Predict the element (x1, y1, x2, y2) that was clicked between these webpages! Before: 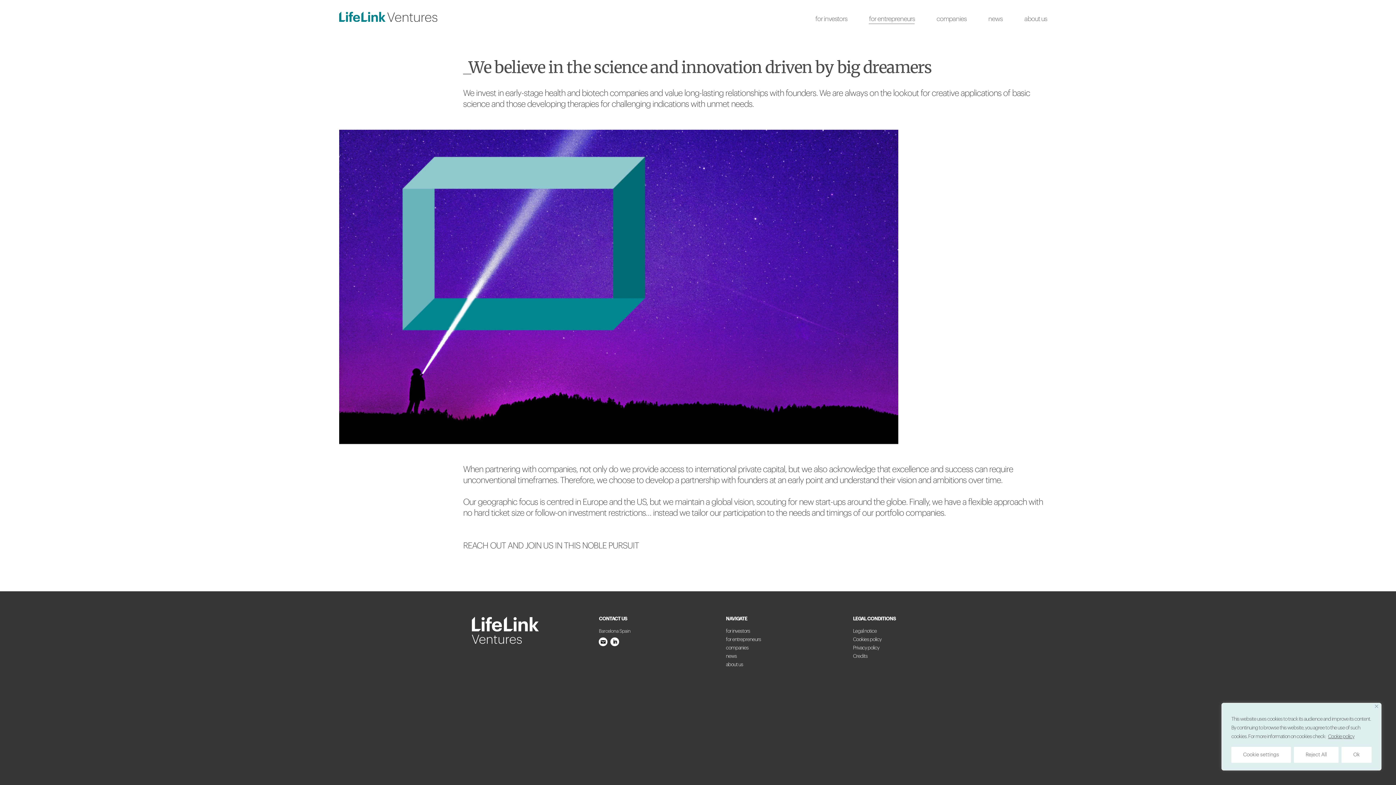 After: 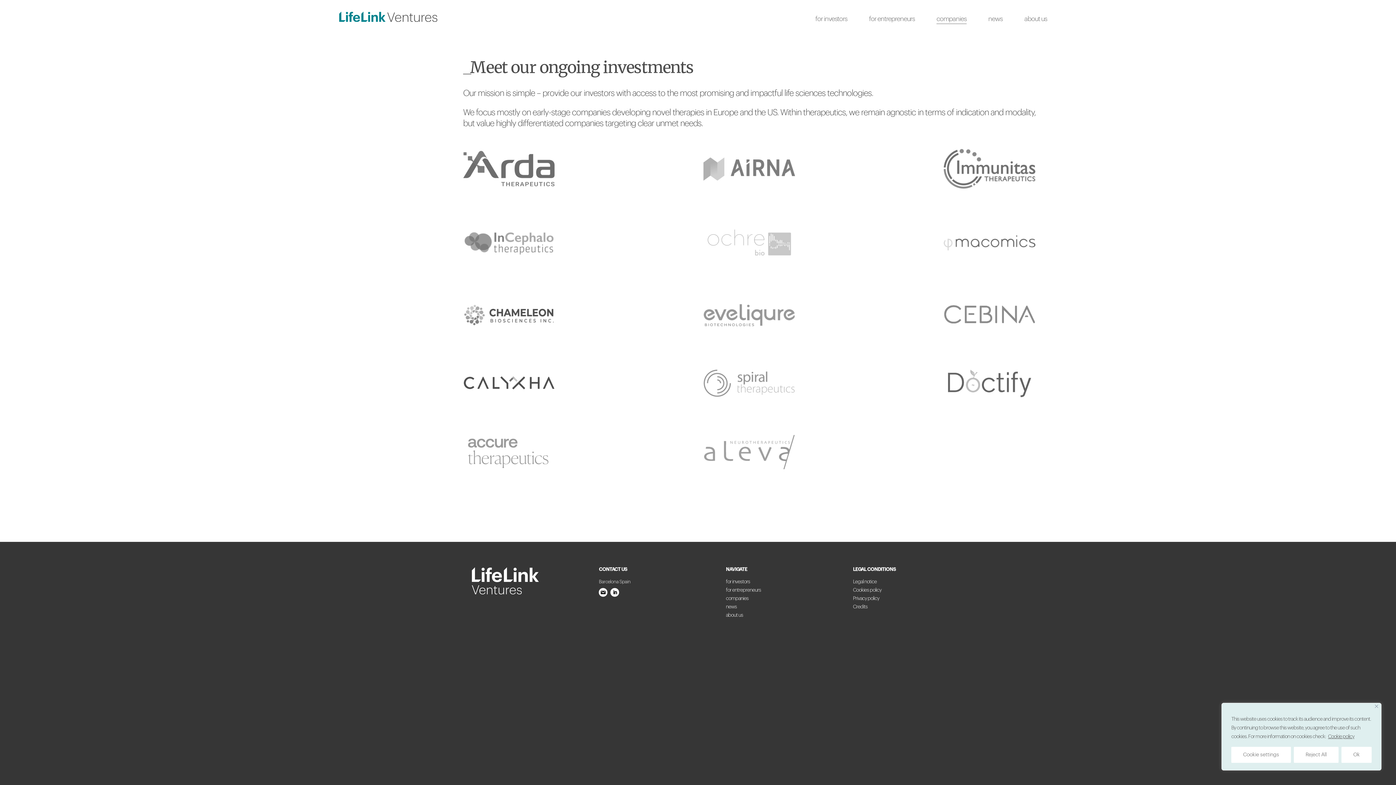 Action: bbox: (726, 644, 748, 652) label: companies